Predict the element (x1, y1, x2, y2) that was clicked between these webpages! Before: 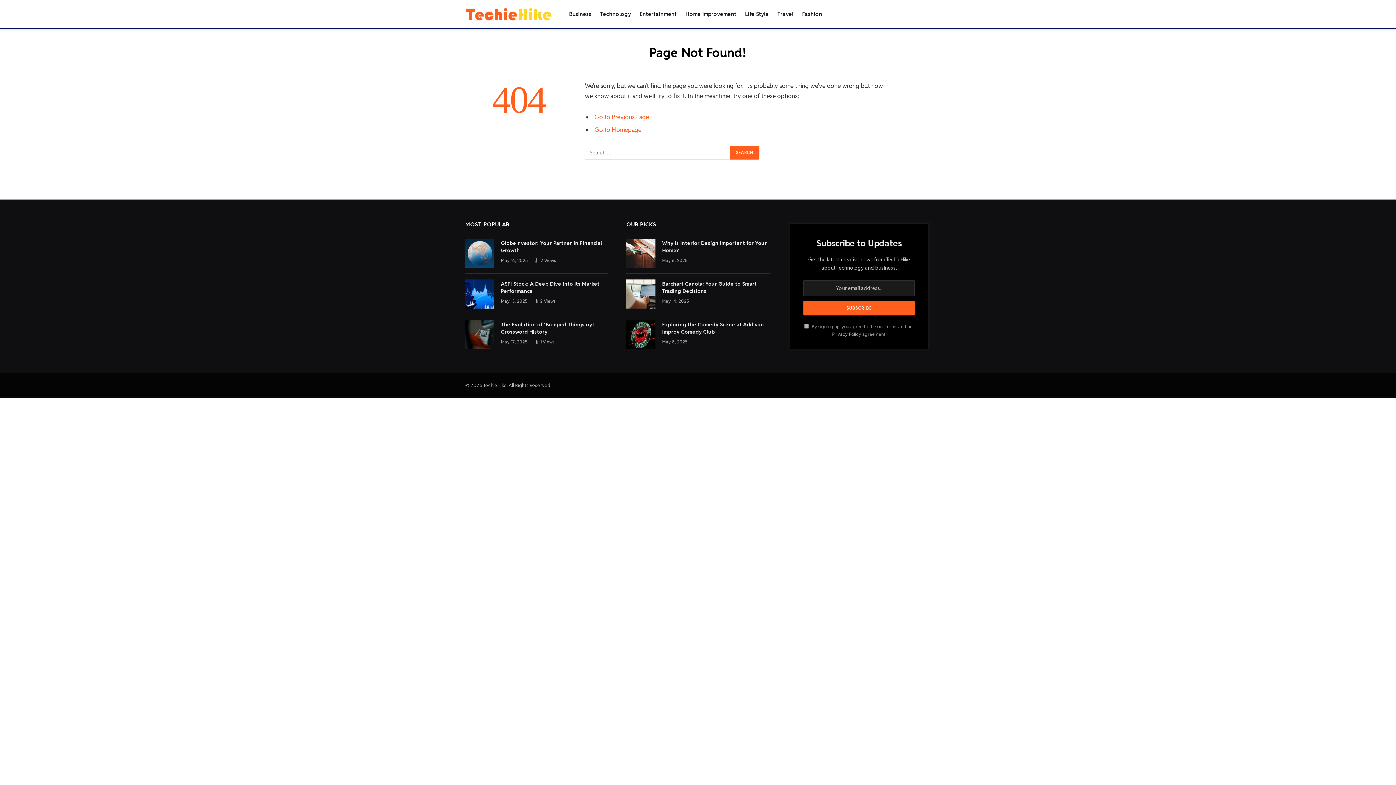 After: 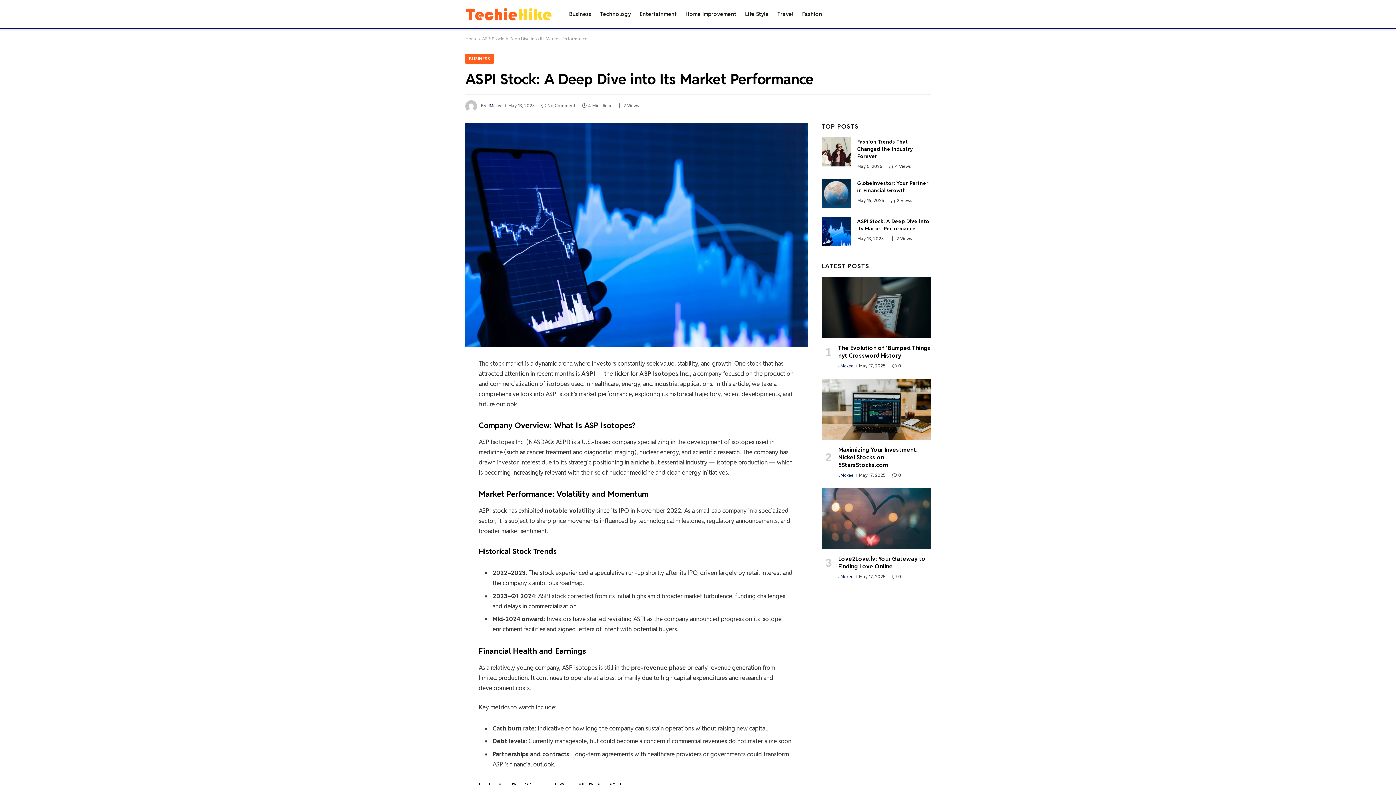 Action: bbox: (501, 280, 608, 294) label: ASPI Stock: A Deep Dive into Its Market Performance